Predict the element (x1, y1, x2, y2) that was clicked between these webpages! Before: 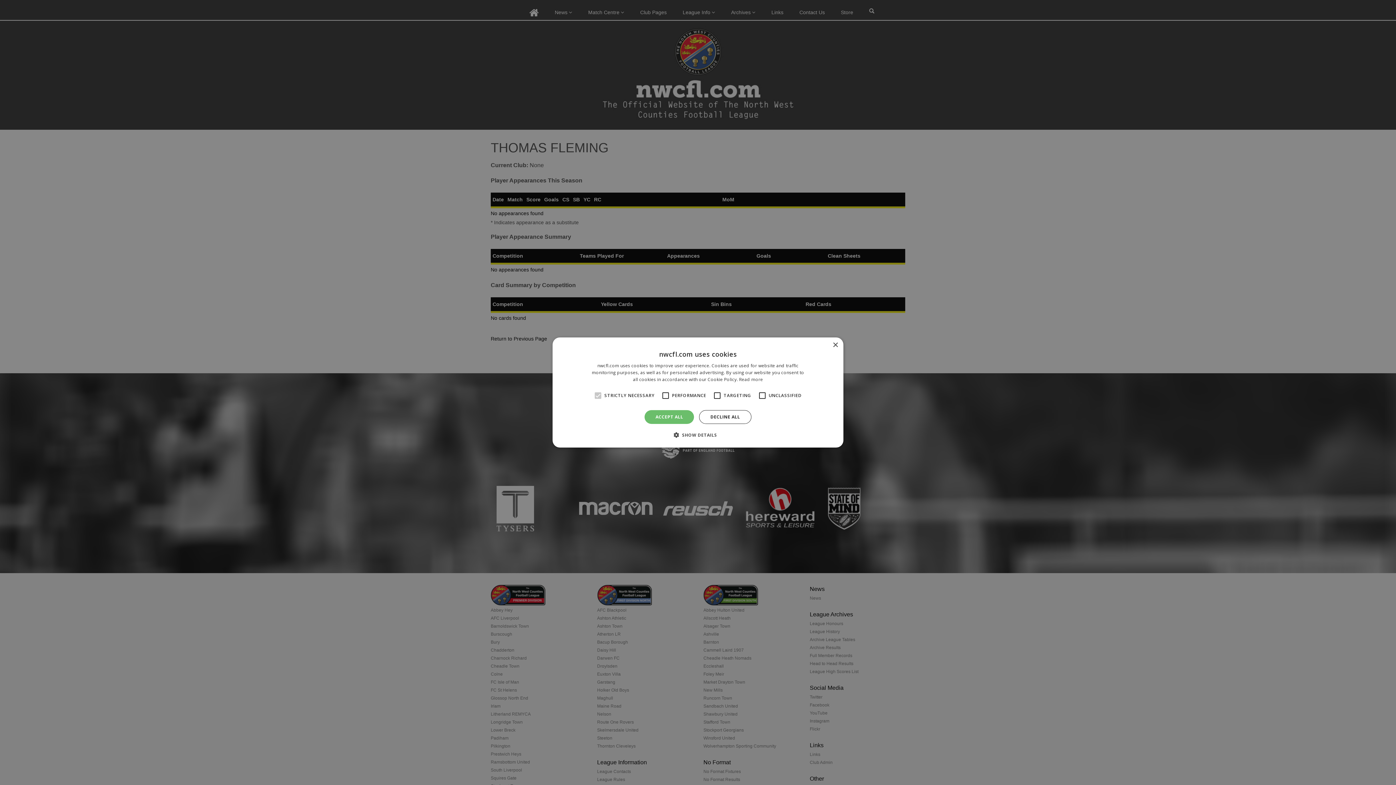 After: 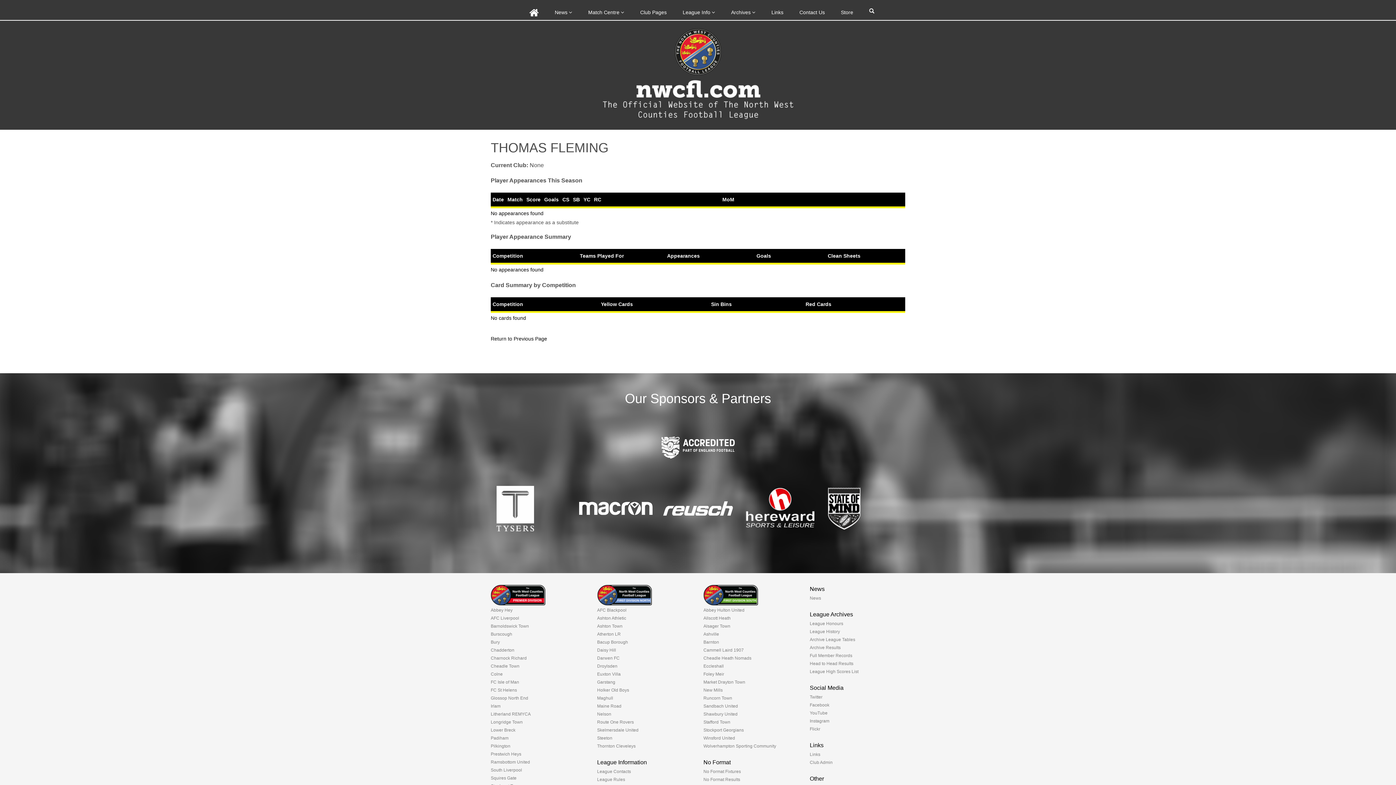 Action: bbox: (644, 410, 694, 424) label: ACCEPT ALL